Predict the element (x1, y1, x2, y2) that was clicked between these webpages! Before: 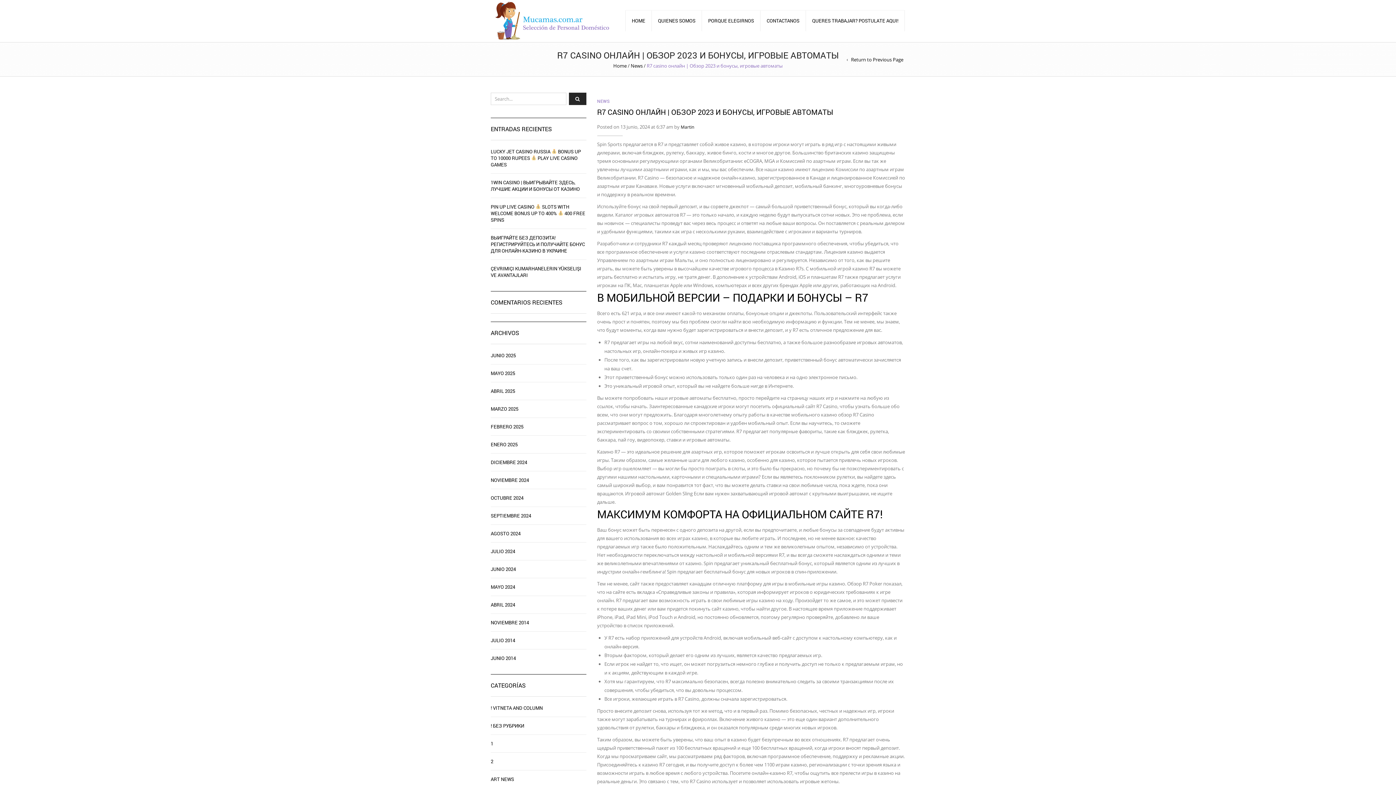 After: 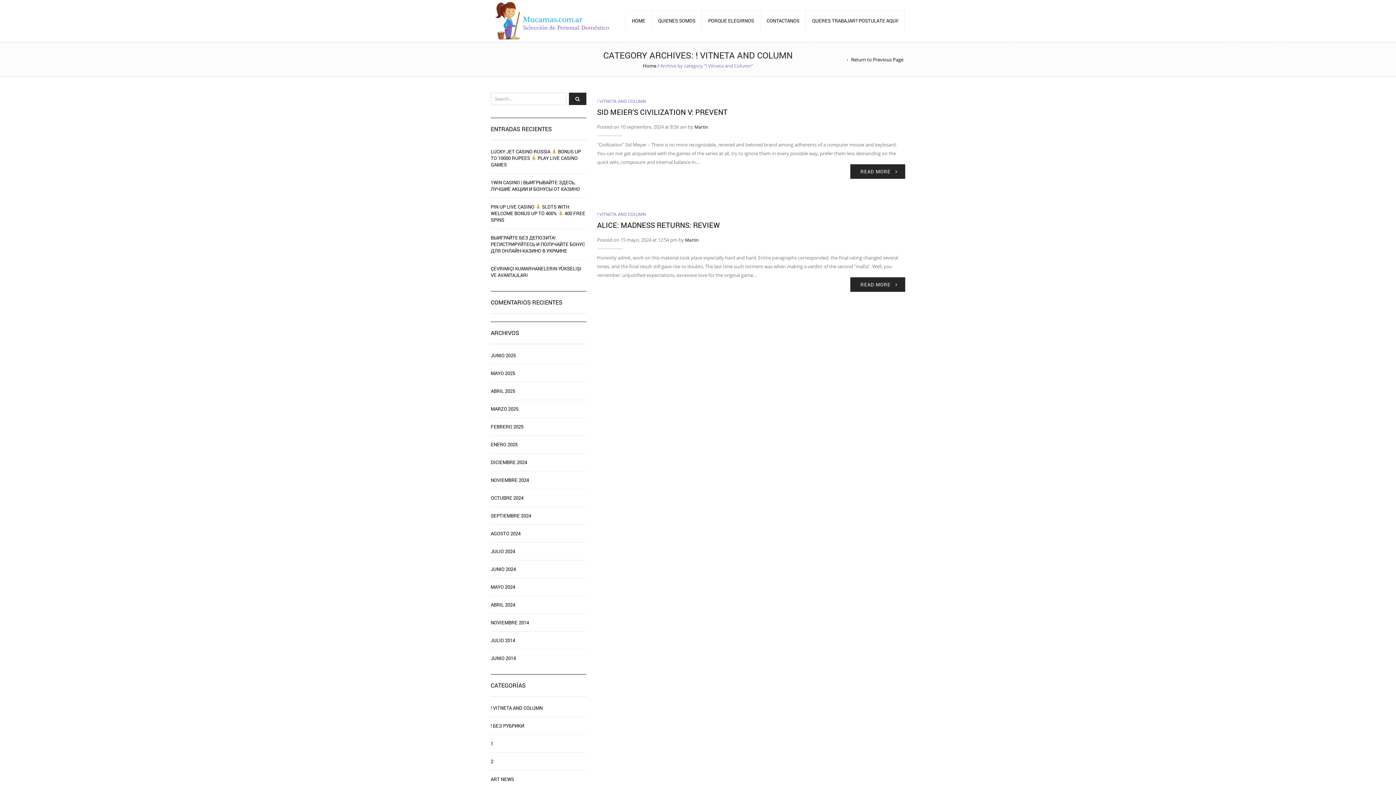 Action: label: ! VITNETA AND COLUMN bbox: (490, 699, 542, 717)